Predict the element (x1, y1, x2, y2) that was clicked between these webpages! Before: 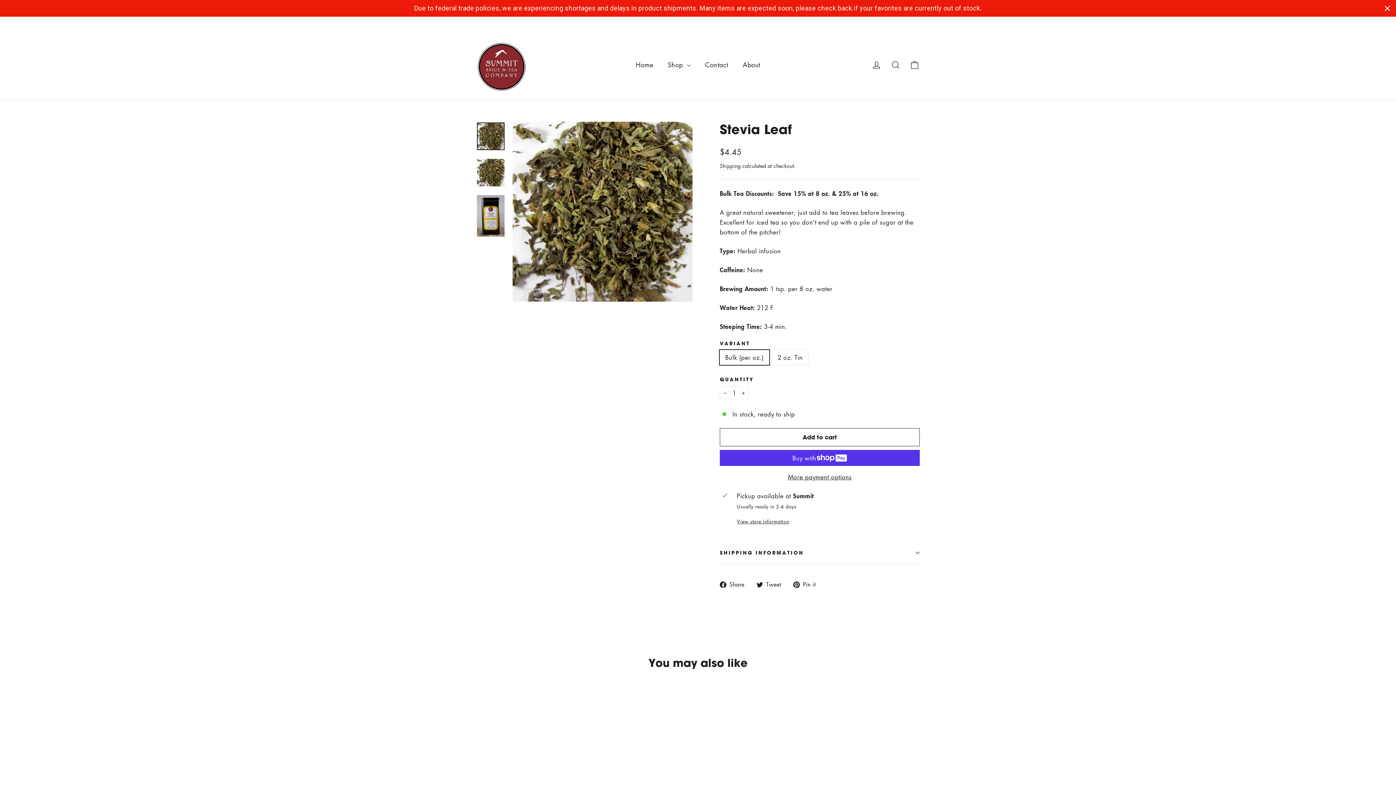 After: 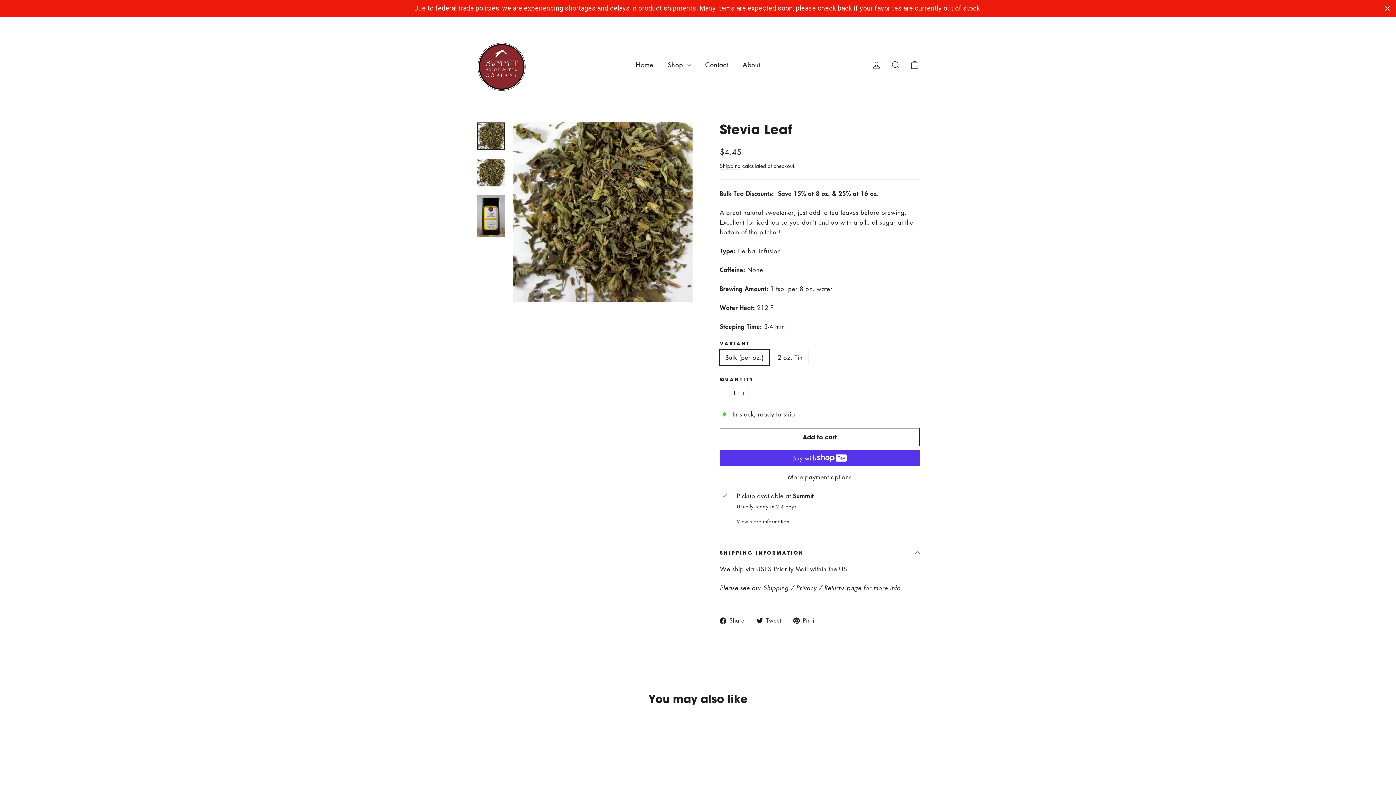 Action: bbox: (720, 541, 920, 564) label: SHIPPING INFORMATION